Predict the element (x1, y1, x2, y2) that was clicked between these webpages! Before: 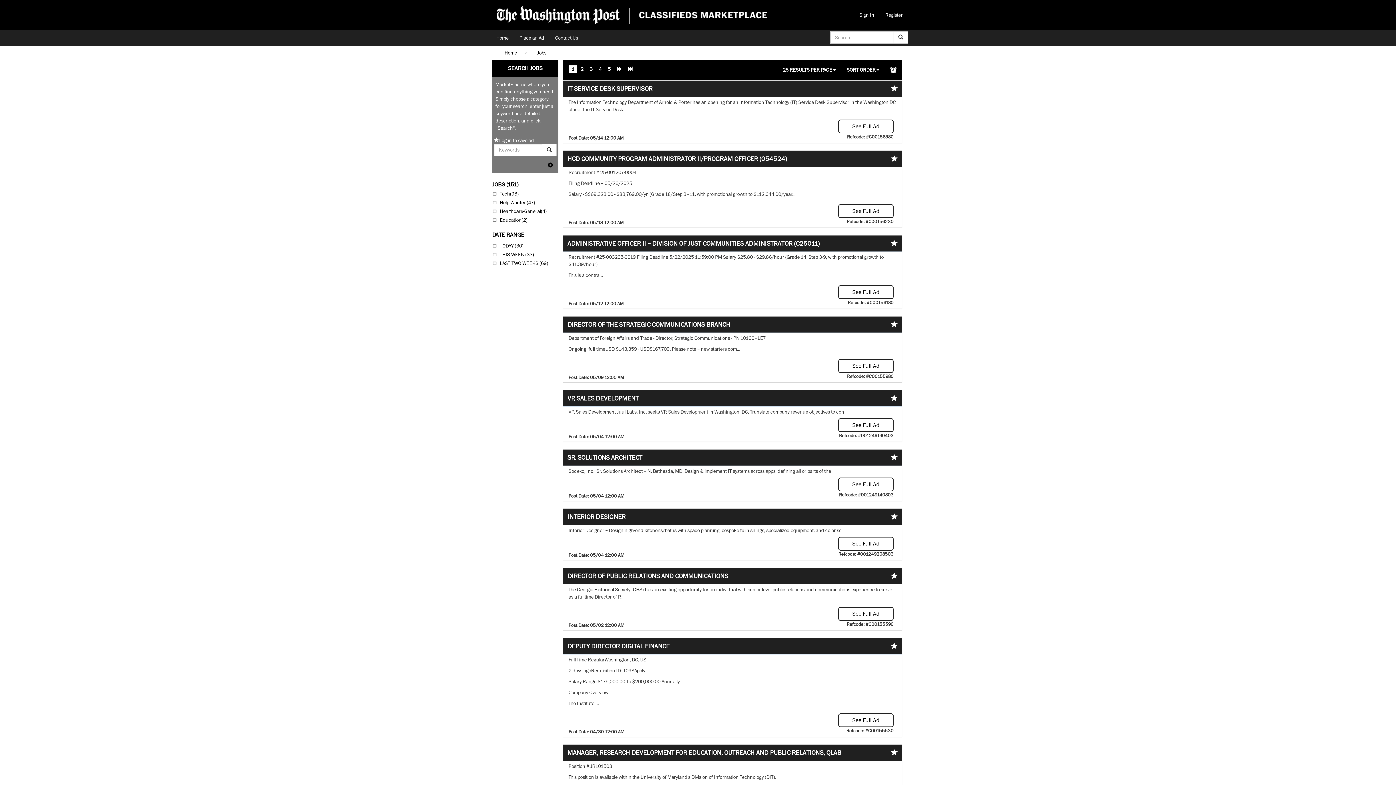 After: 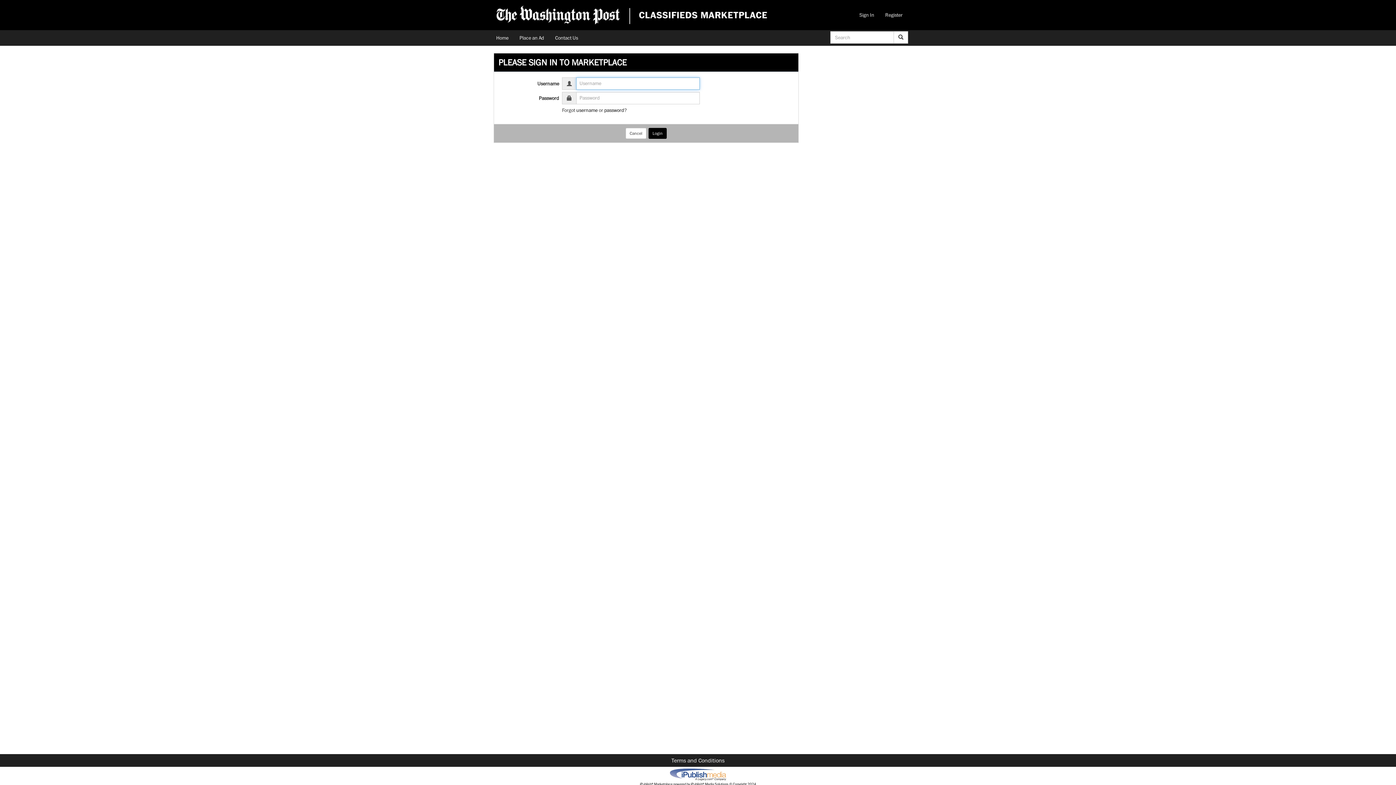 Action: bbox: (885, 62, 902, 77)